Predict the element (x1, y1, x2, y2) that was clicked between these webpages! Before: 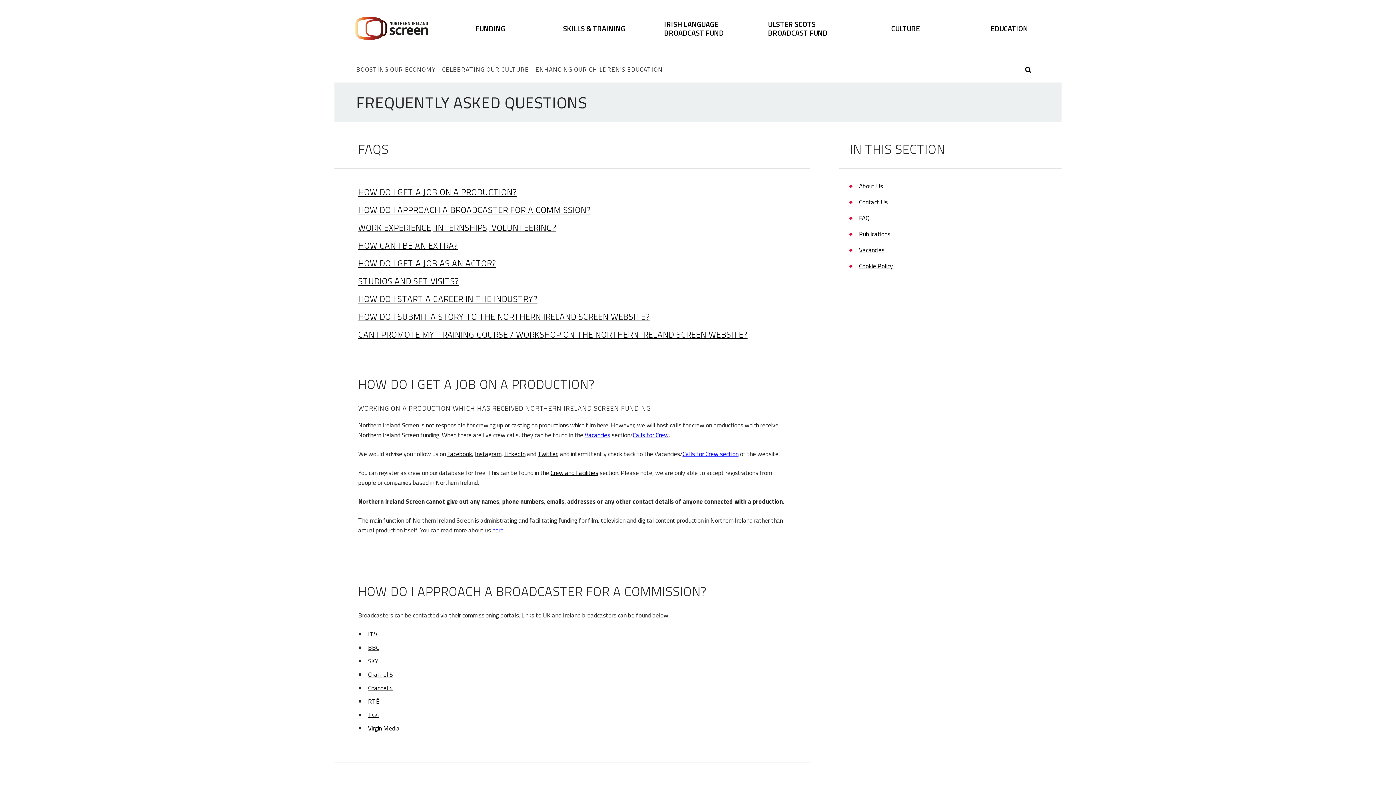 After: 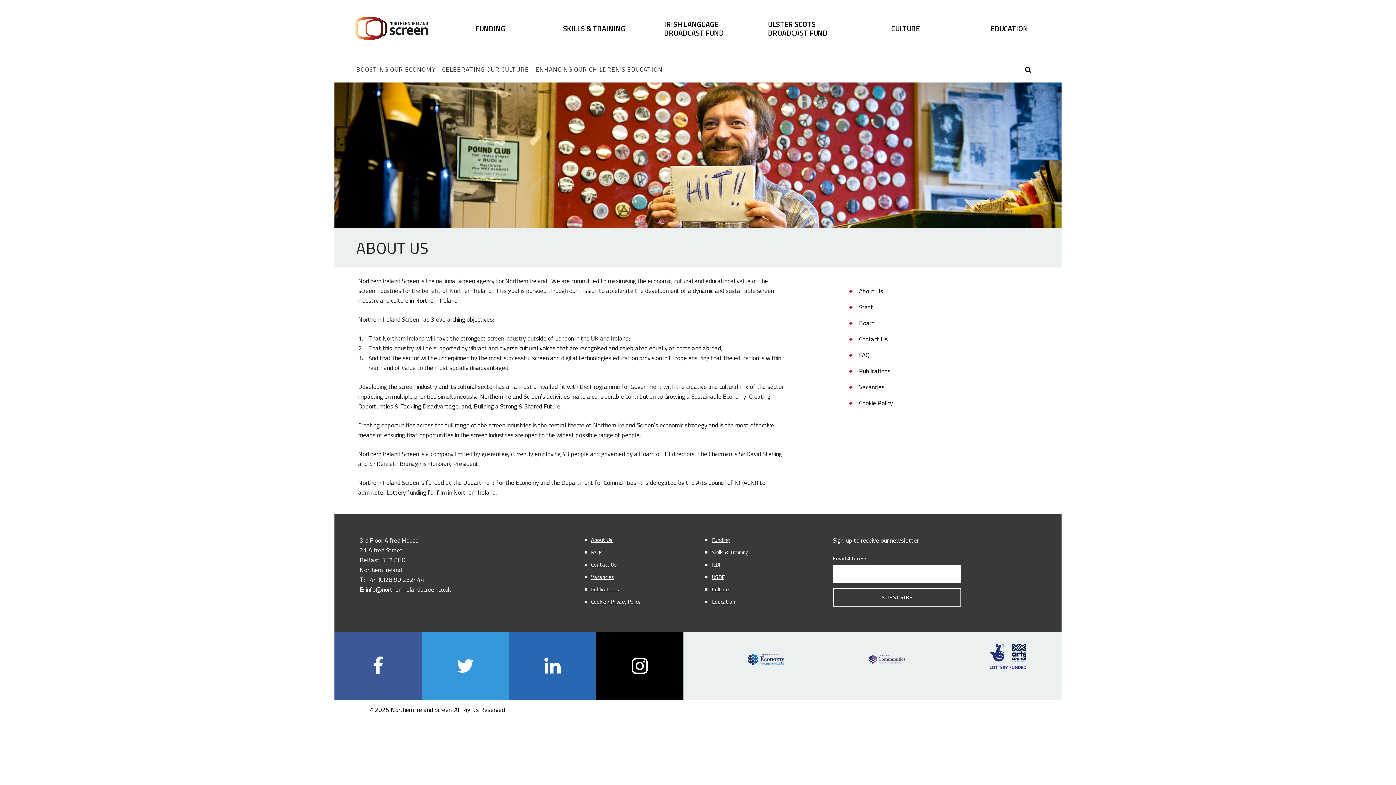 Action: bbox: (859, 181, 883, 190) label: About Us